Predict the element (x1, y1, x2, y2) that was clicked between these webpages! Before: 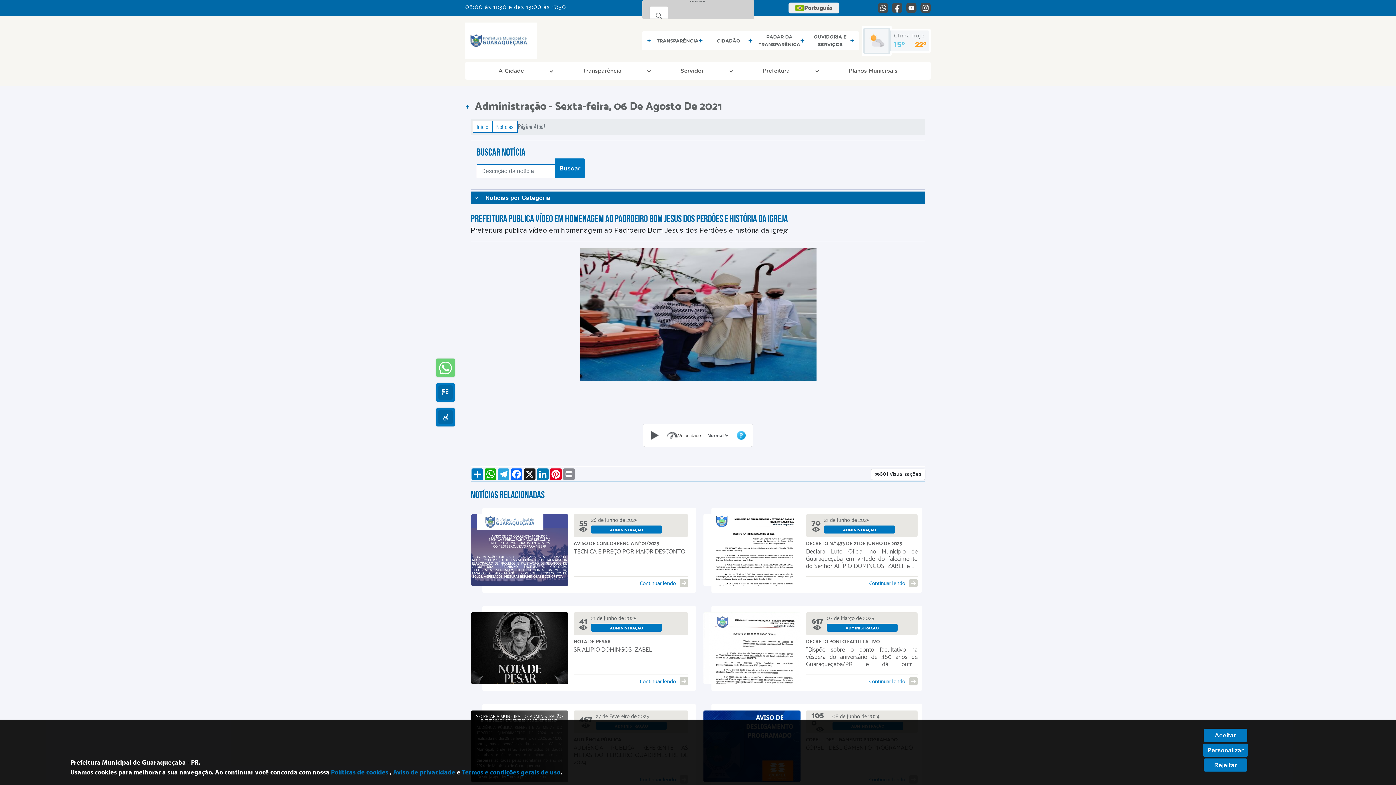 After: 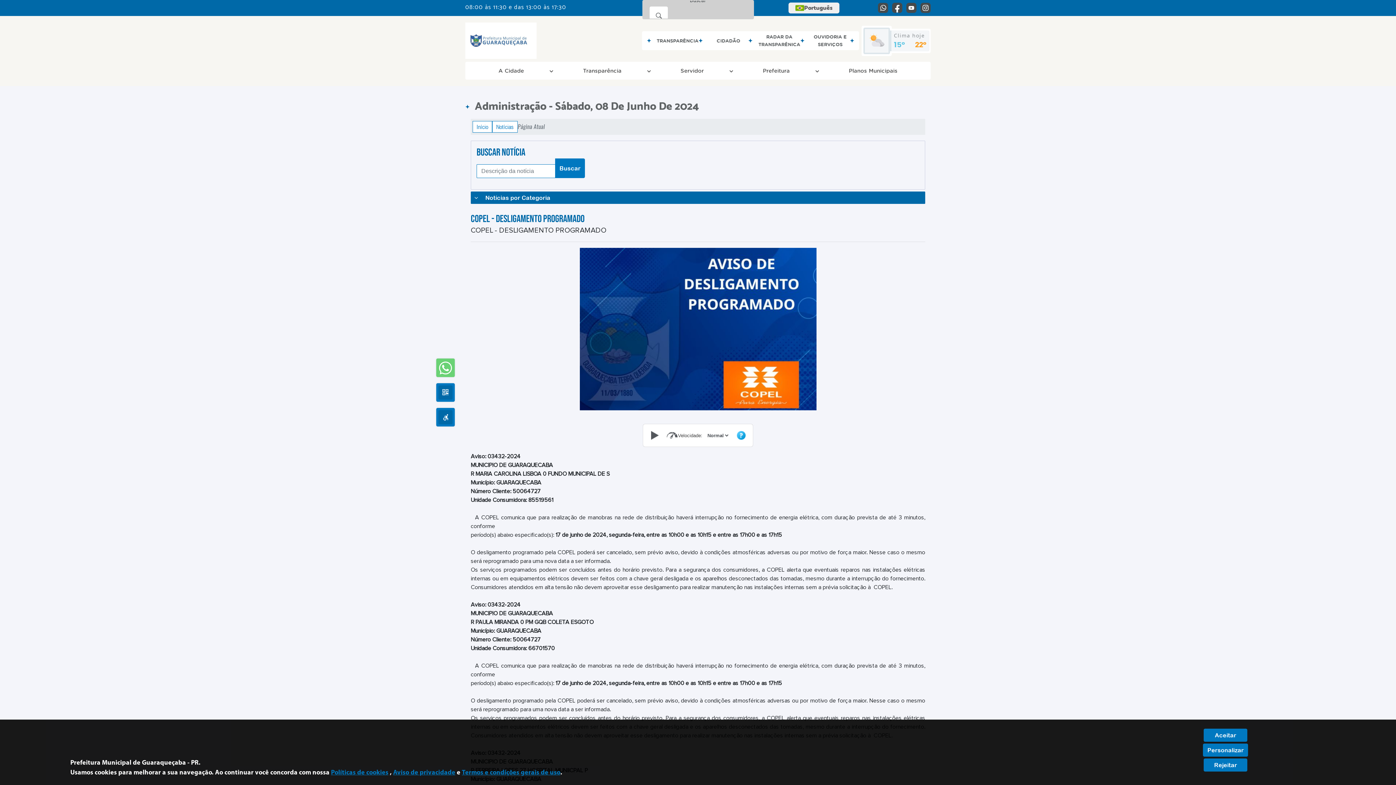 Action: bbox: (703, 701, 925, 792) label: 1050
08 de Junho de 2024

ADMINISTRAÇÃO

COPEL - DESLIGAMENTO PROGRAMADO

COPEL - DESLIGAMENTO PROGRAMADO

Continuar lendo